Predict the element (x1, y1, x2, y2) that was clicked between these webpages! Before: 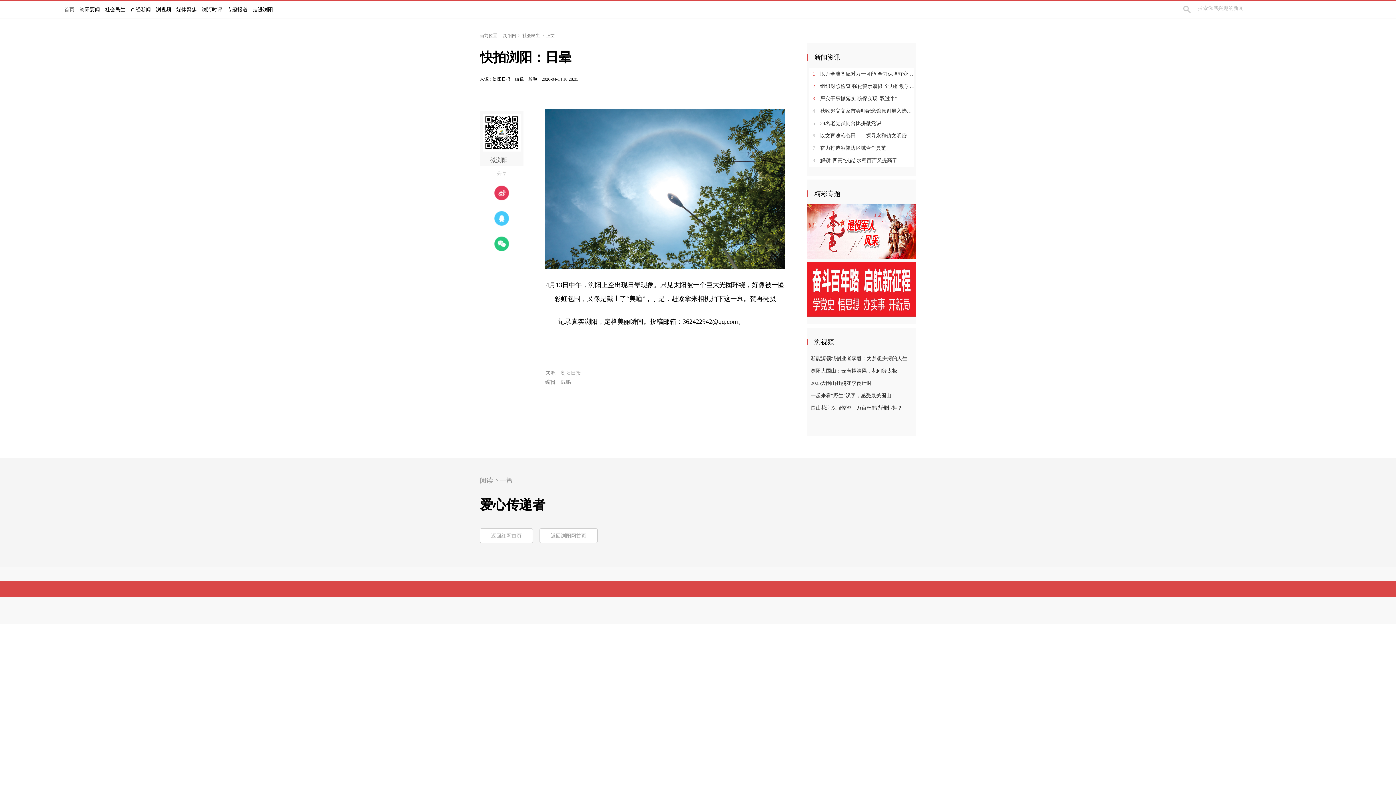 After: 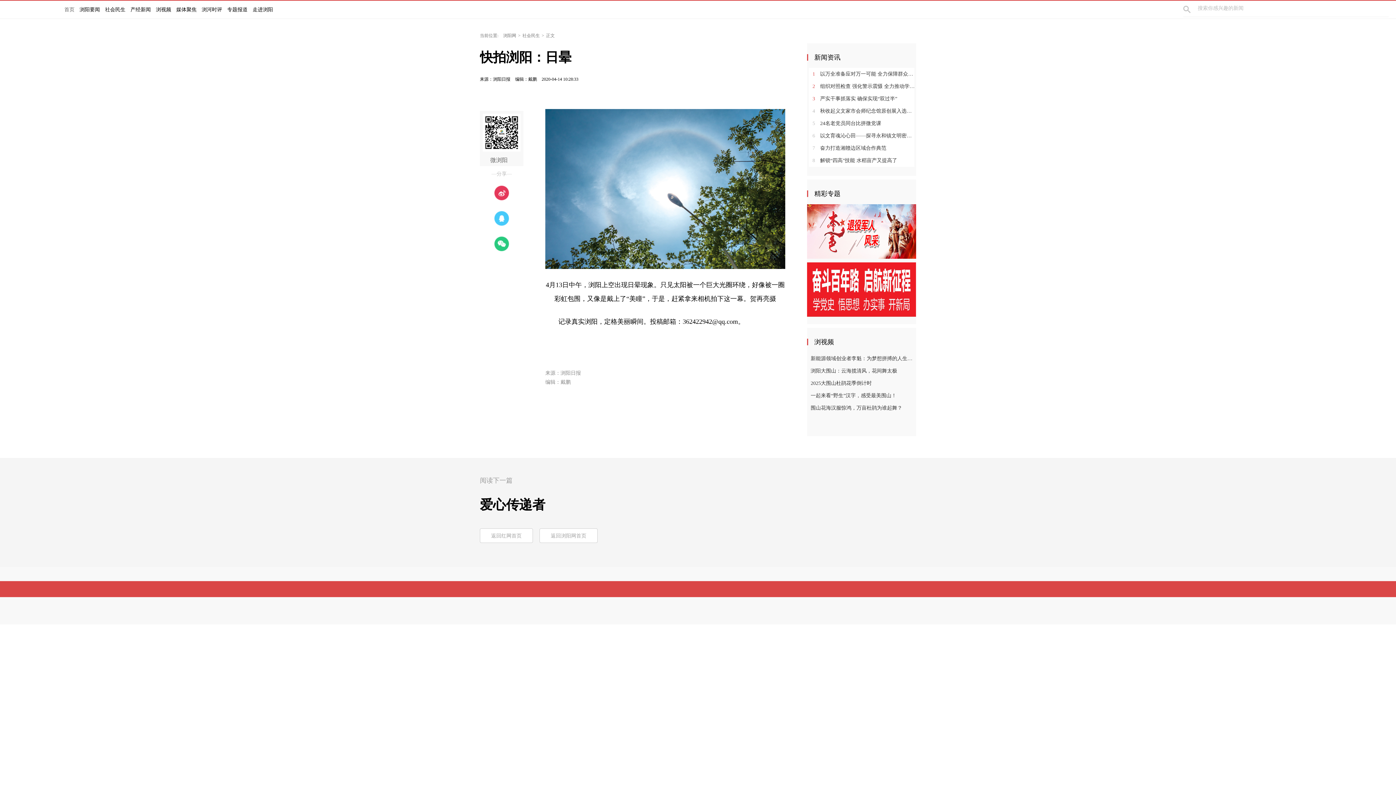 Action: bbox: (173, 0, 199, 18) label: 媒体聚焦